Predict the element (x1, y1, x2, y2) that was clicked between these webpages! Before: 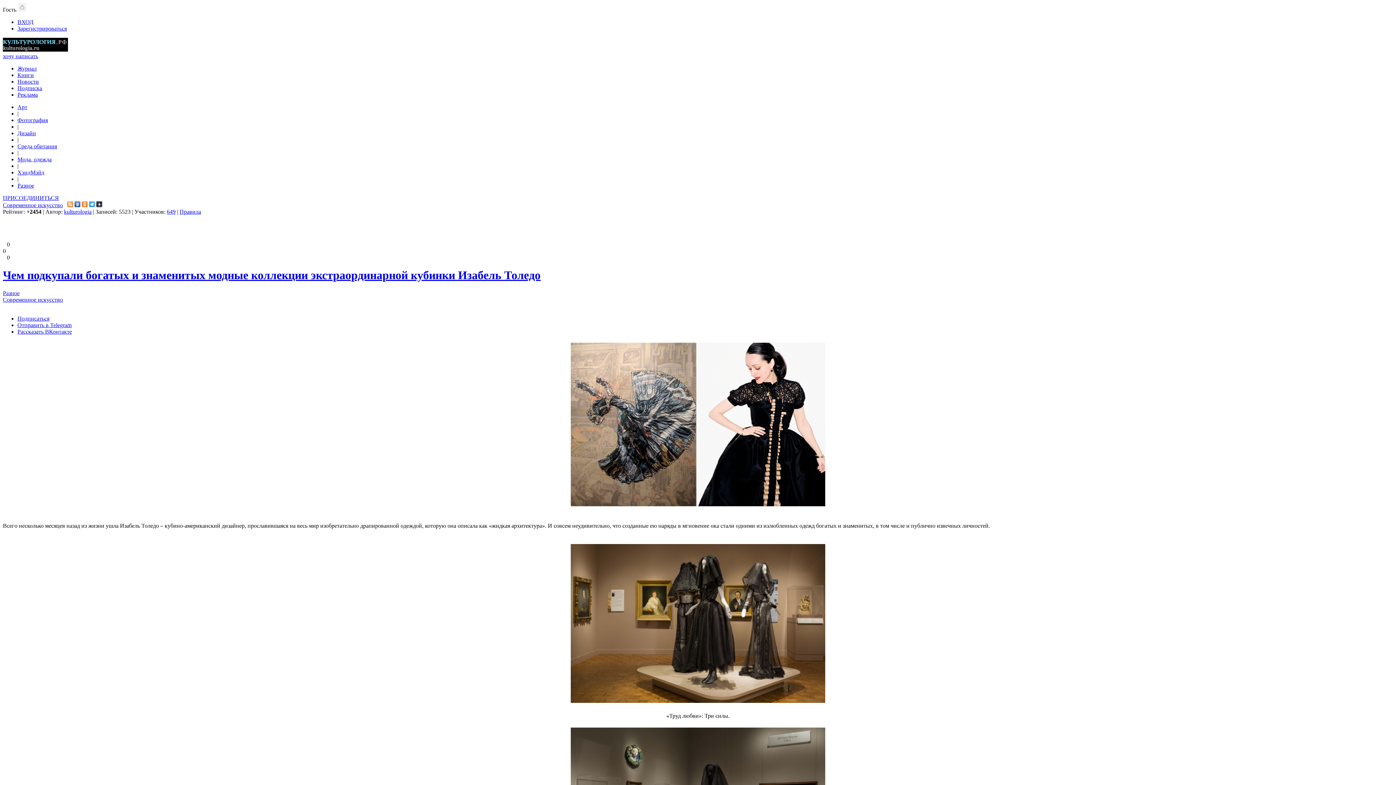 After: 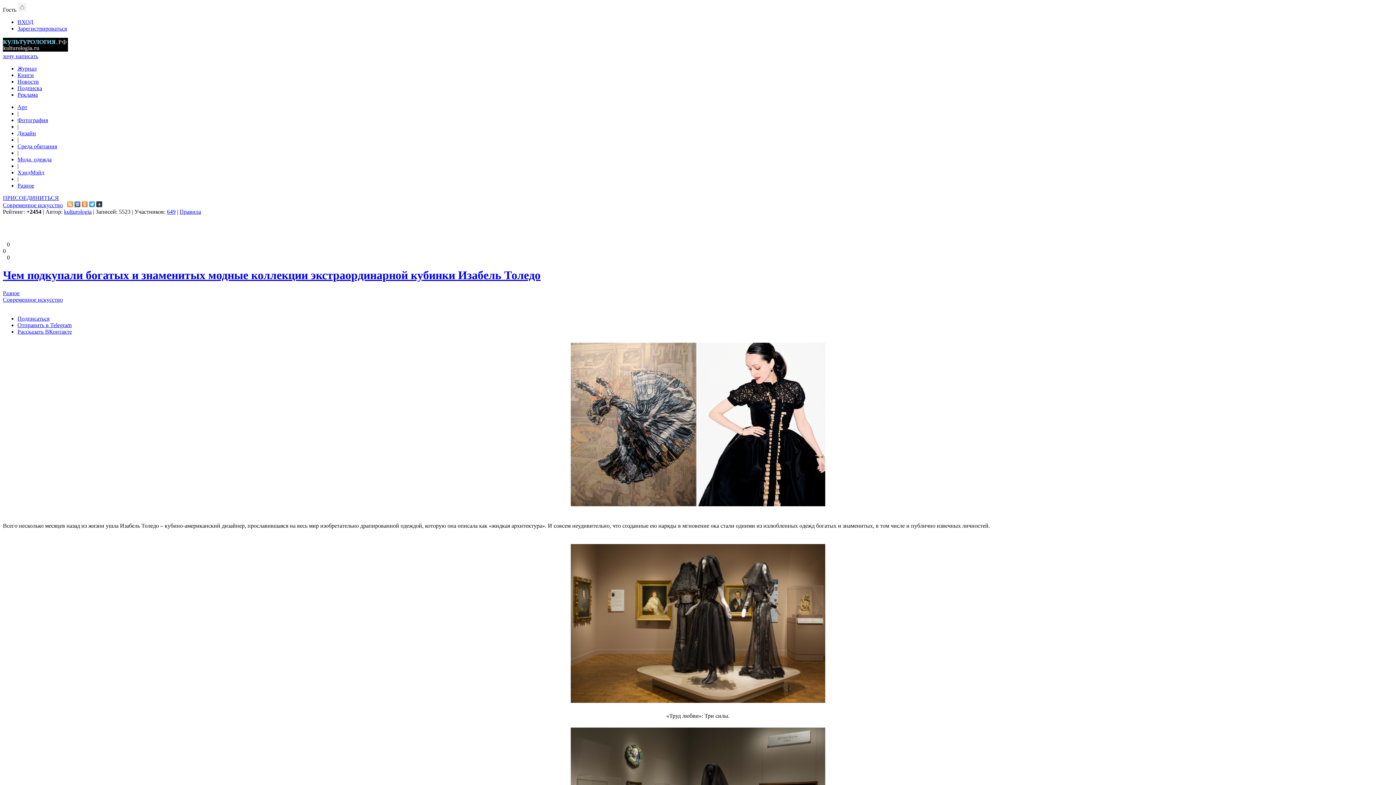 Action: bbox: (17, 322, 71, 328) label: Отправить в Telegram